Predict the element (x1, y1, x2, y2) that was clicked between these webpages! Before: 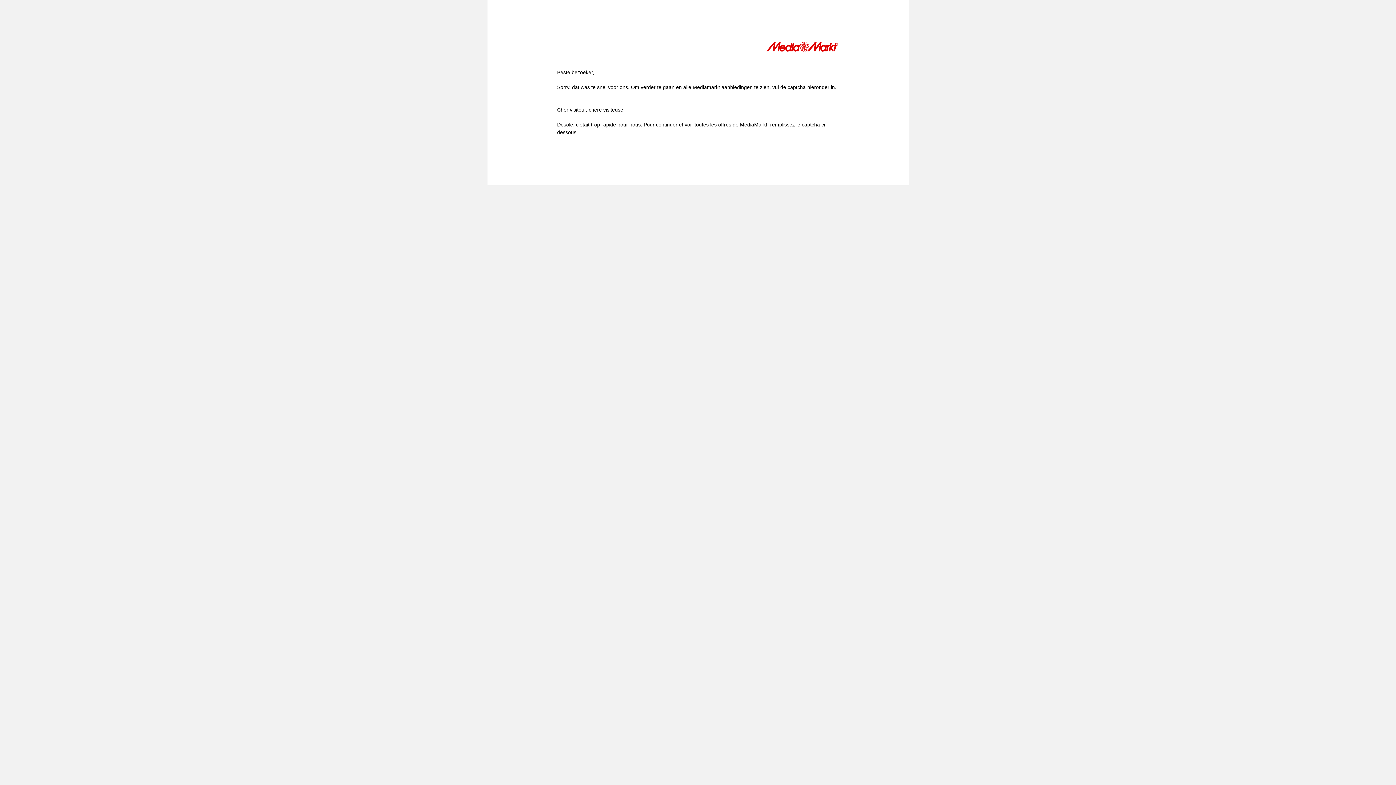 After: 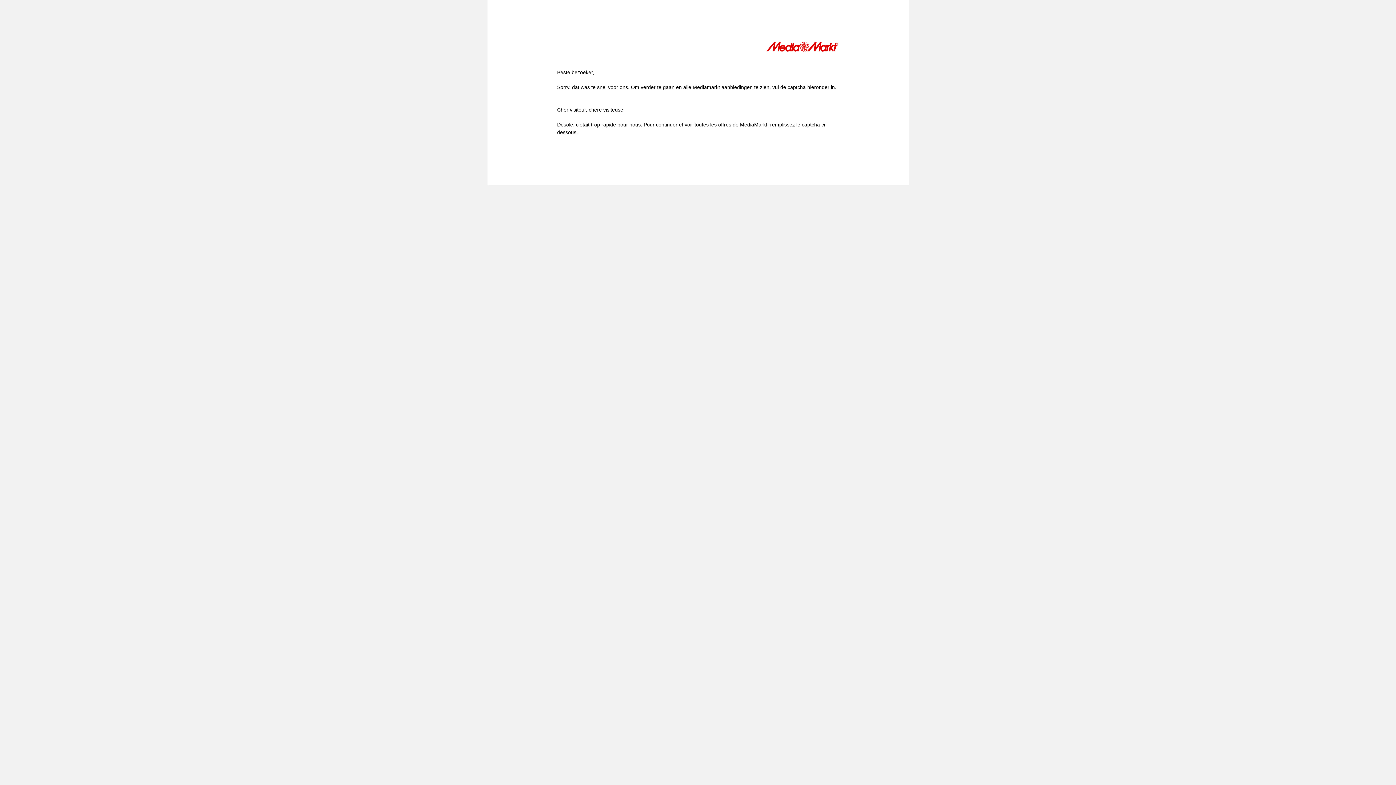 Action: bbox: (766, 41, 839, 54)